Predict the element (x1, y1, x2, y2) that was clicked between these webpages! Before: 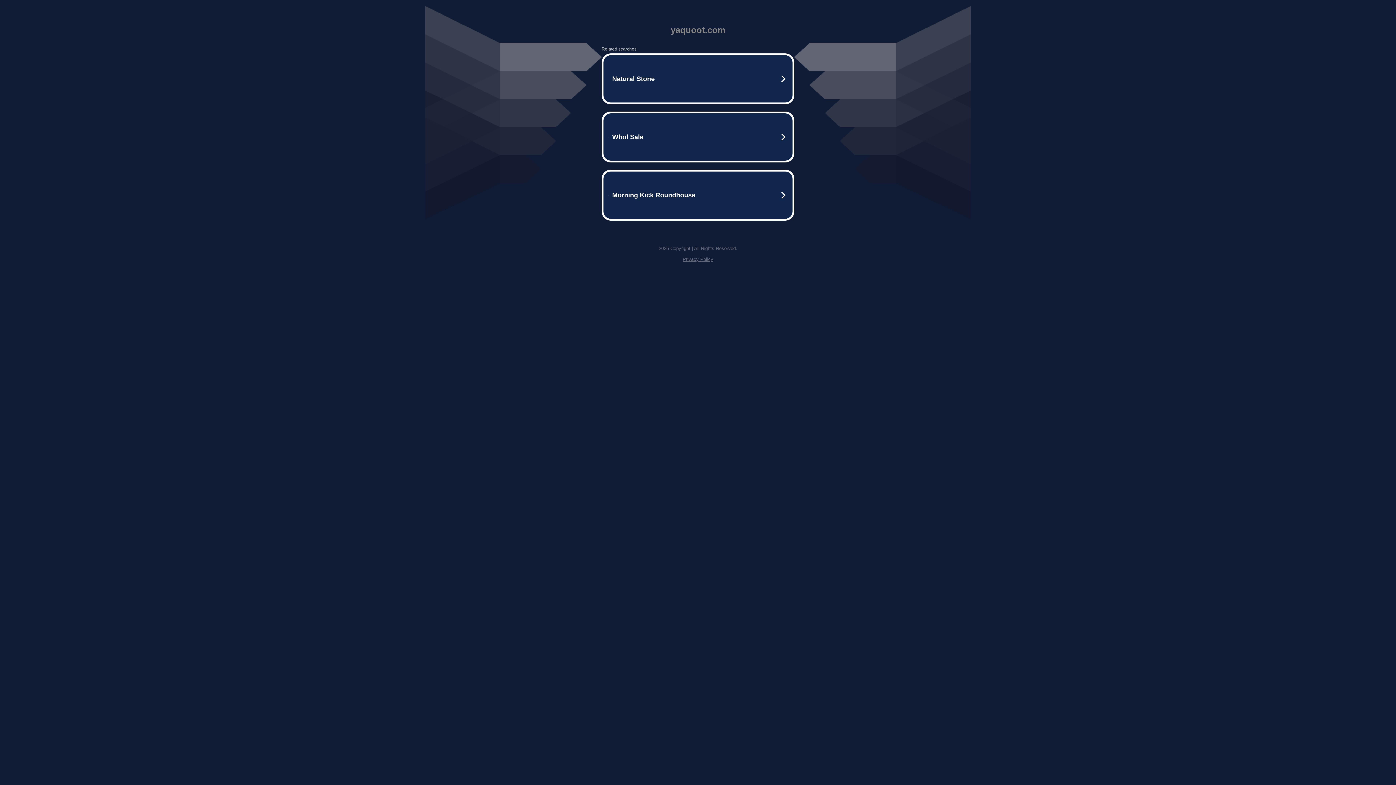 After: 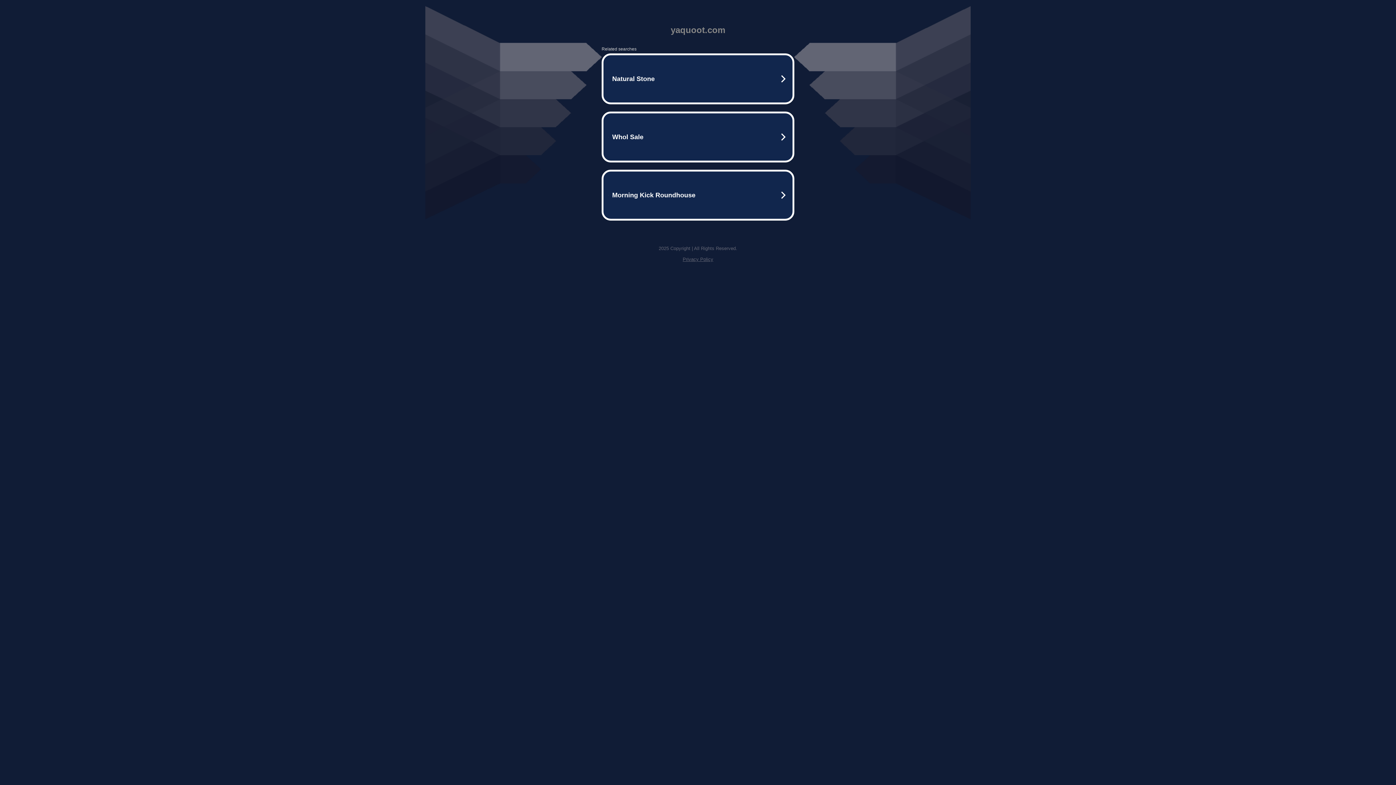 Action: label: Privacy Policy bbox: (682, 256, 713, 262)